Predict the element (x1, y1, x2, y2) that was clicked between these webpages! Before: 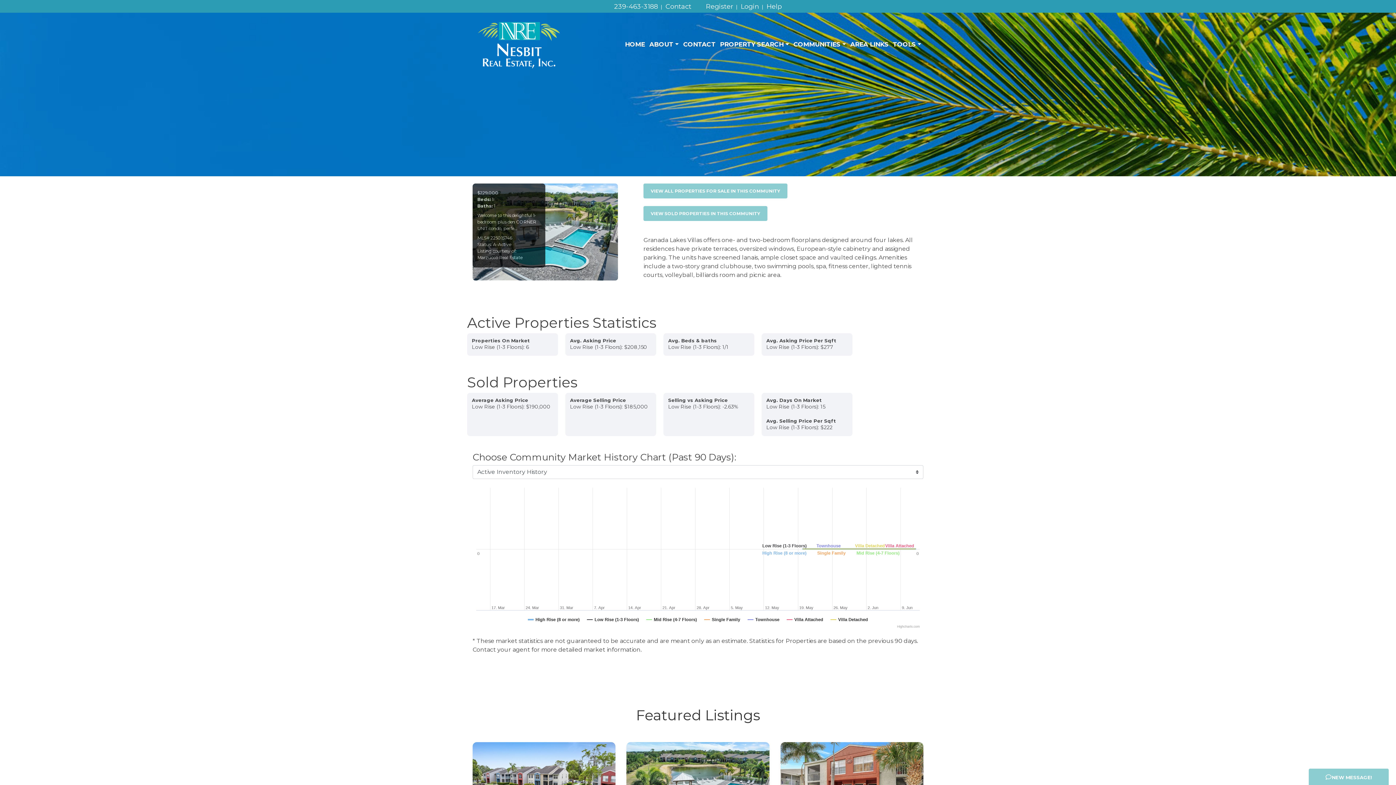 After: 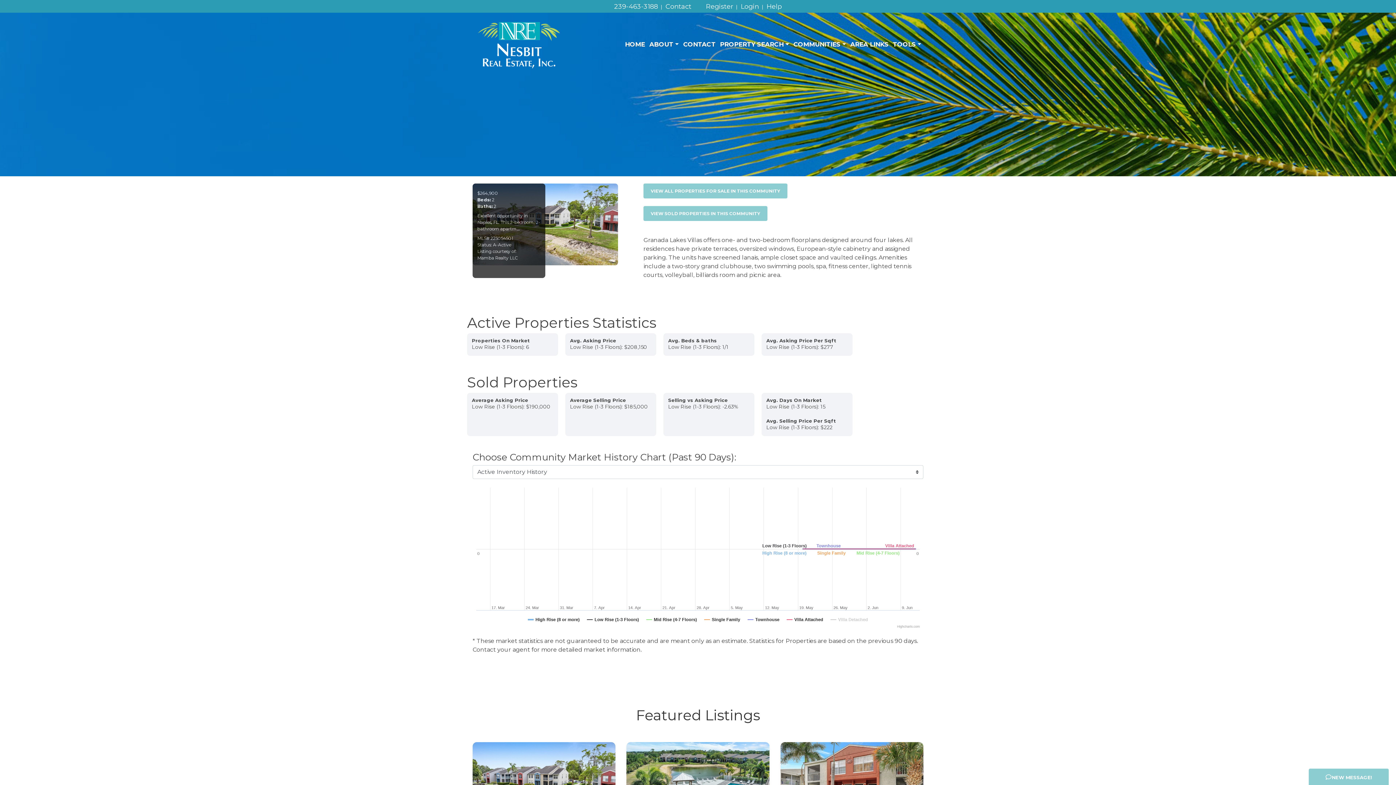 Action: label: Show Villa Detached bbox: (830, 617, 868, 622)